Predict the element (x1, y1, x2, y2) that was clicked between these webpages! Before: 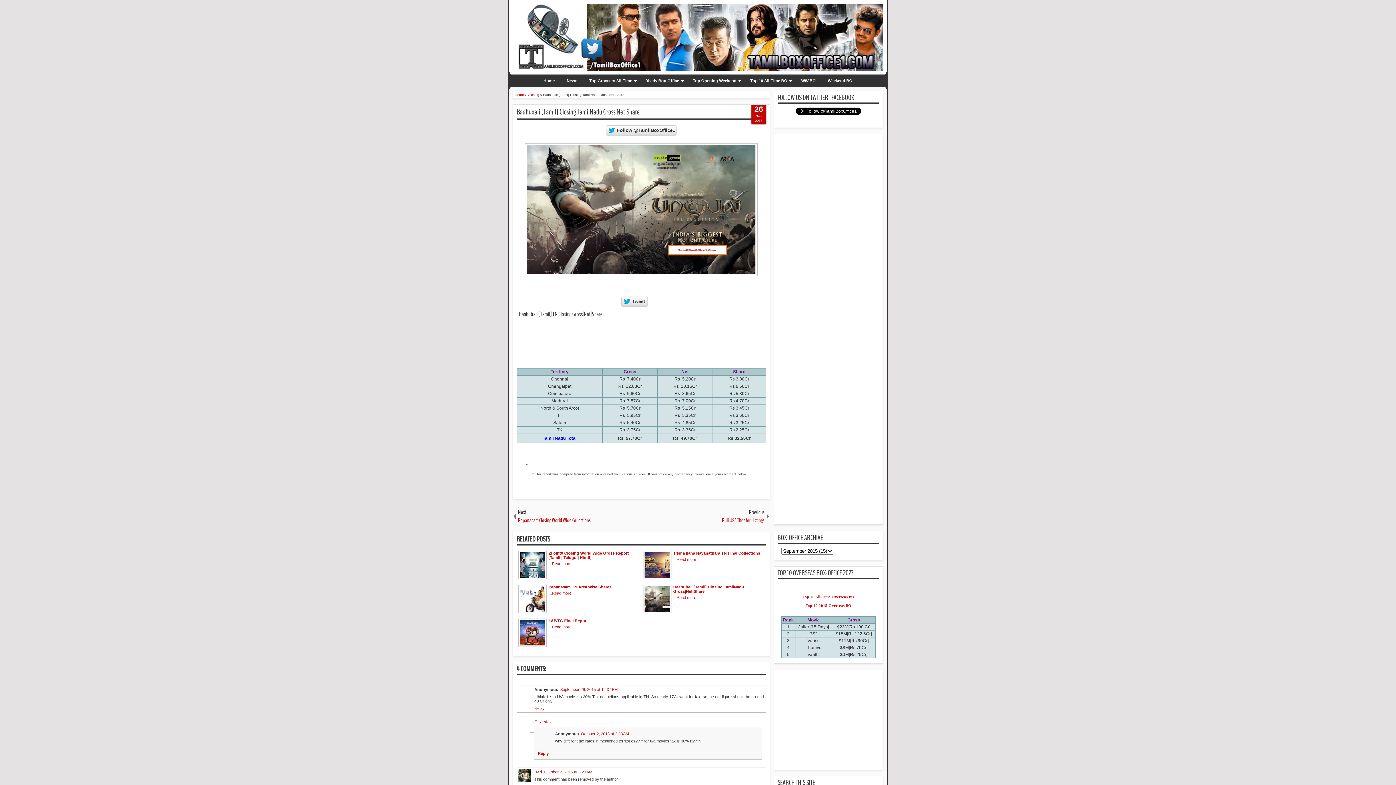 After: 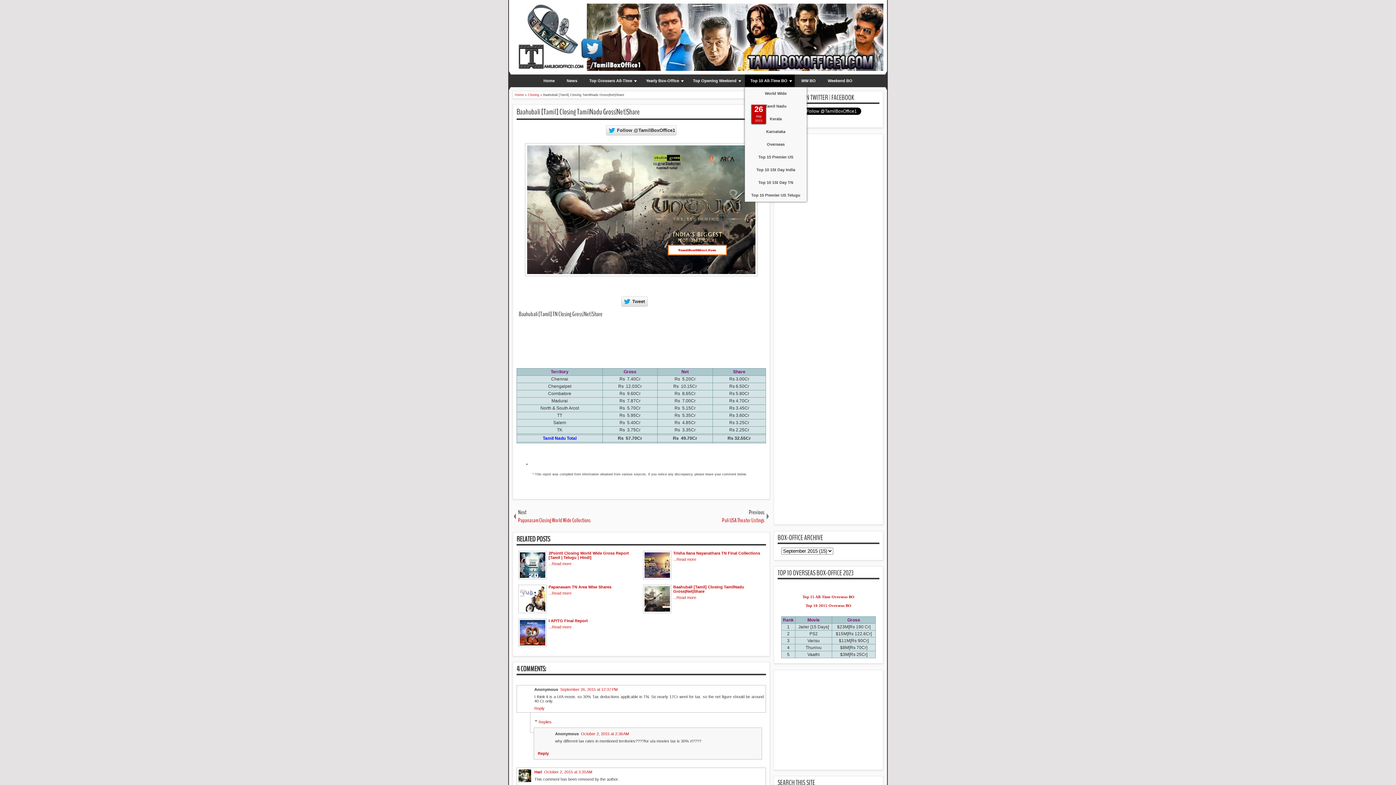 Action: label: Top 10 All-Time BO bbox: (745, 74, 794, 87)